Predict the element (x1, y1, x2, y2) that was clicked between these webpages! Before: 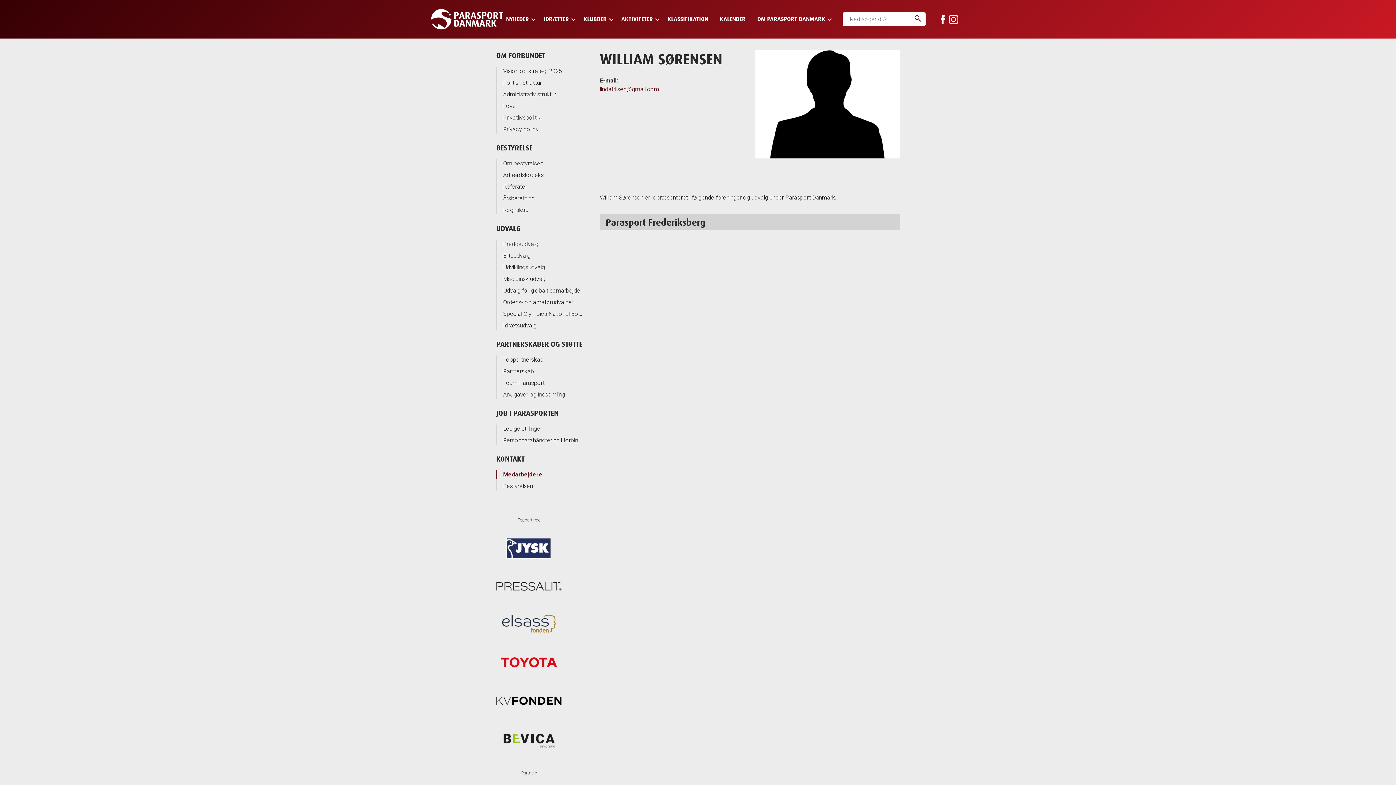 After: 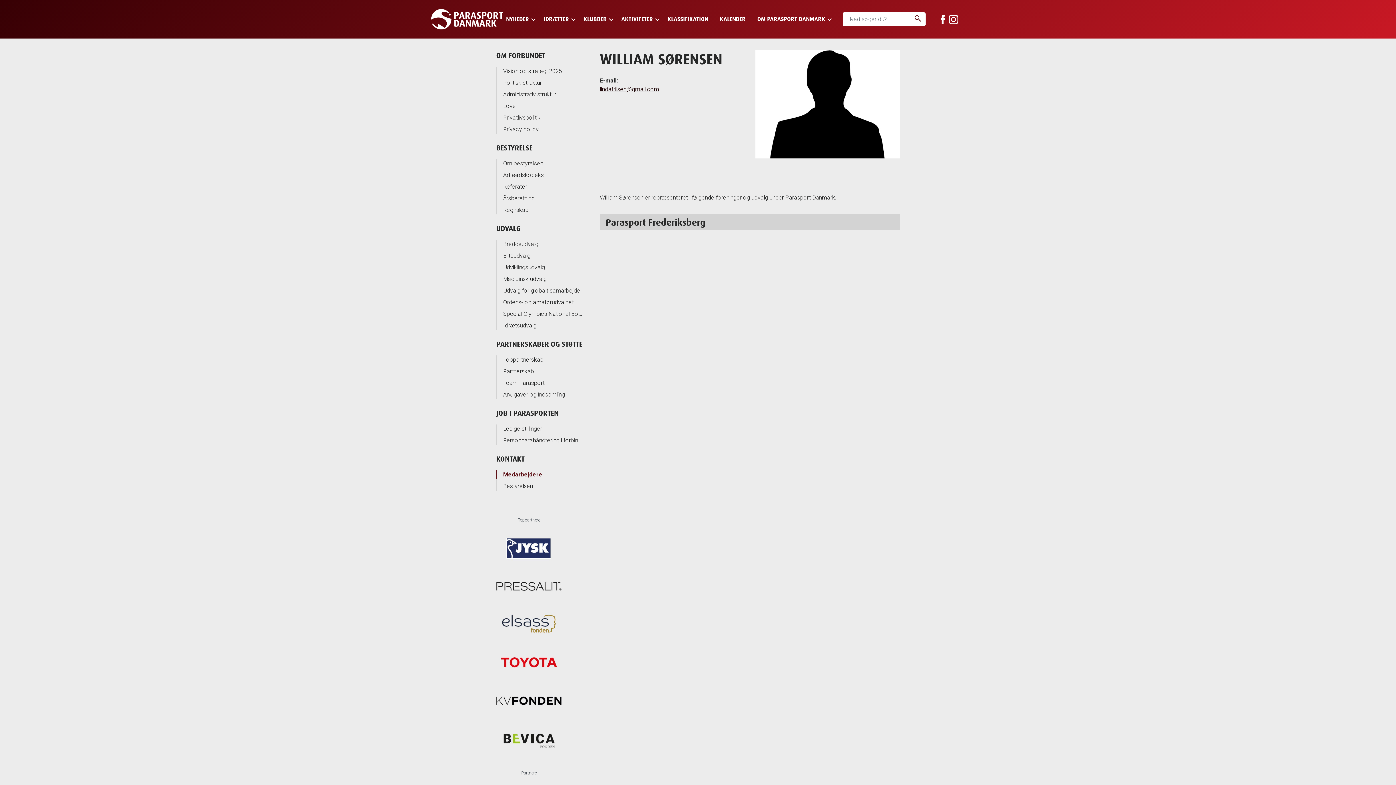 Action: label: lindafriisen@gmail.com bbox: (600, 85, 659, 92)